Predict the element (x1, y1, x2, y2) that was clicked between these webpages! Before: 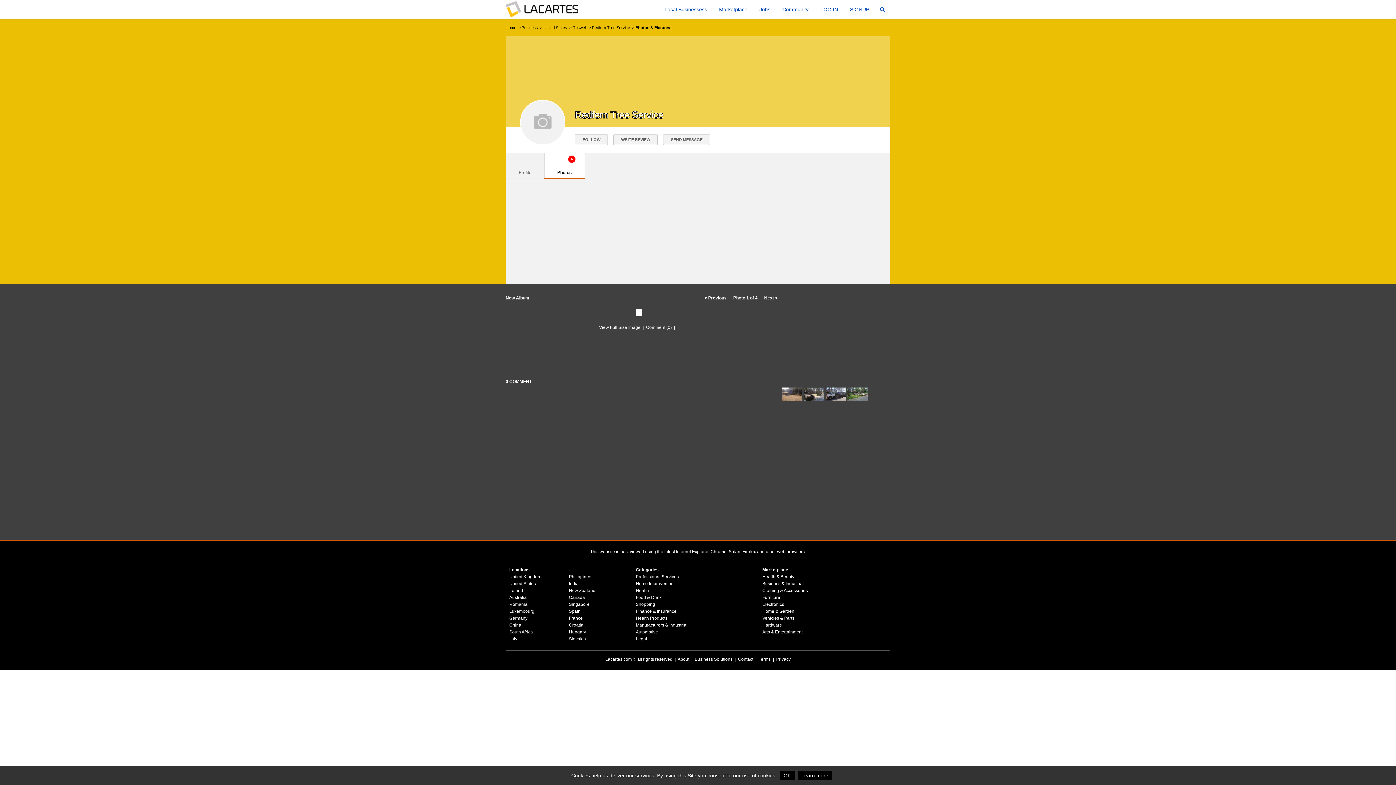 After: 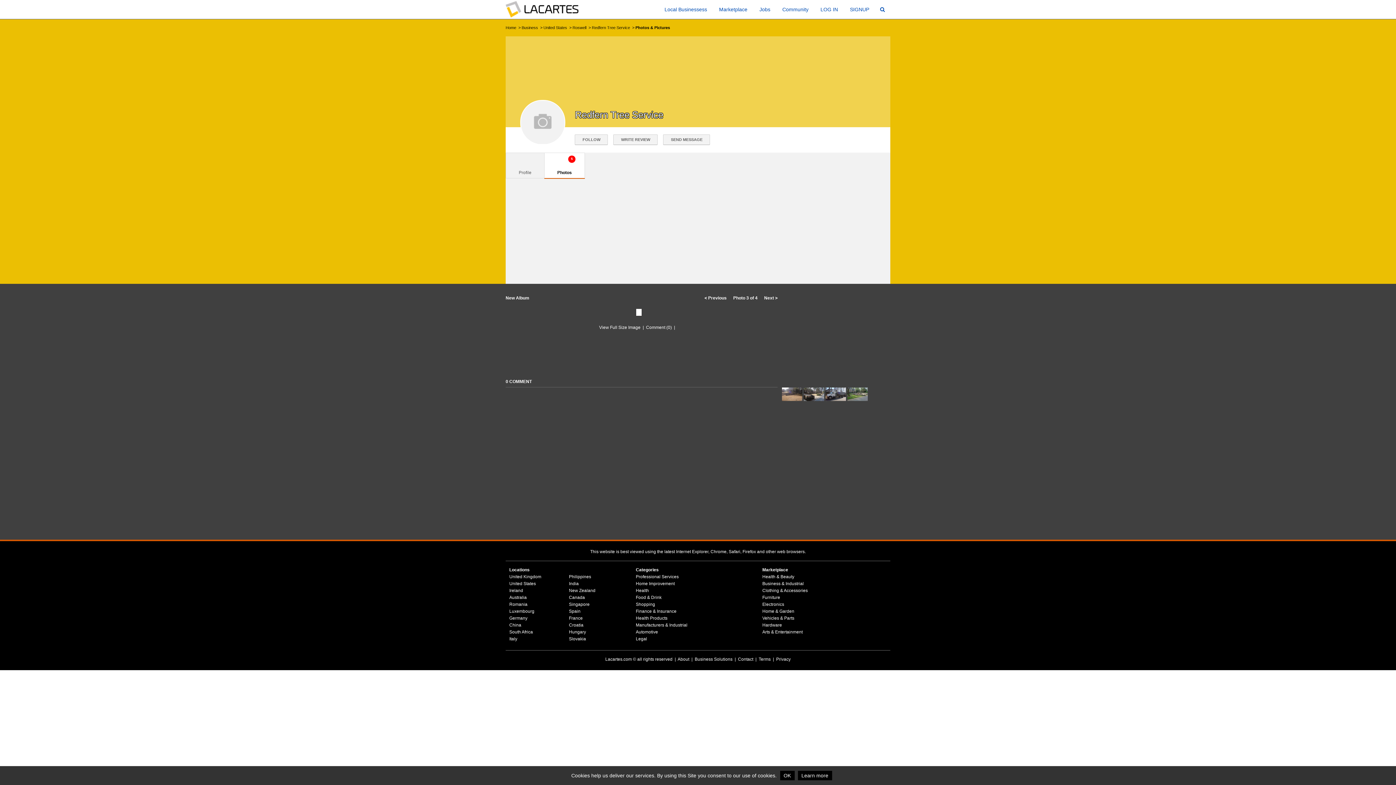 Action: bbox: (825, 384, 846, 404)